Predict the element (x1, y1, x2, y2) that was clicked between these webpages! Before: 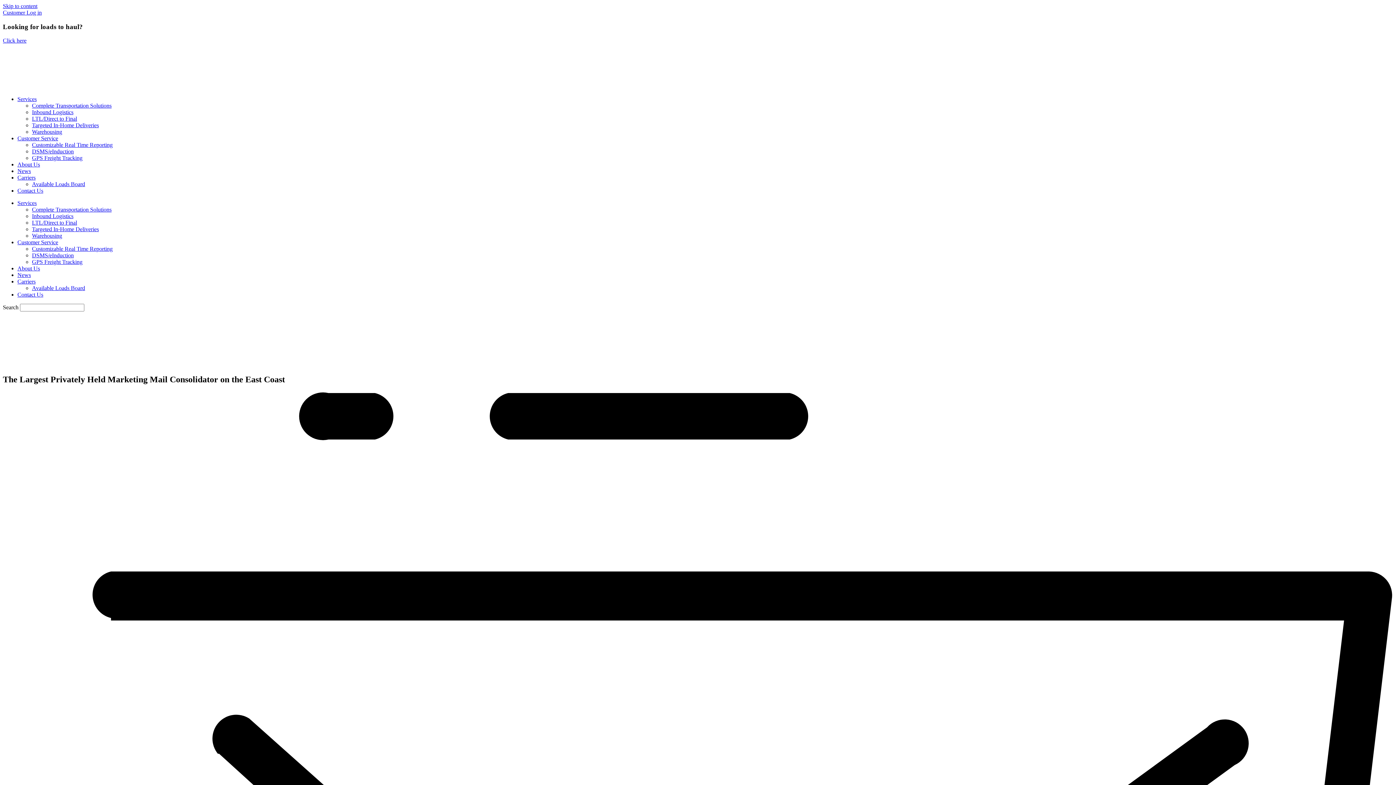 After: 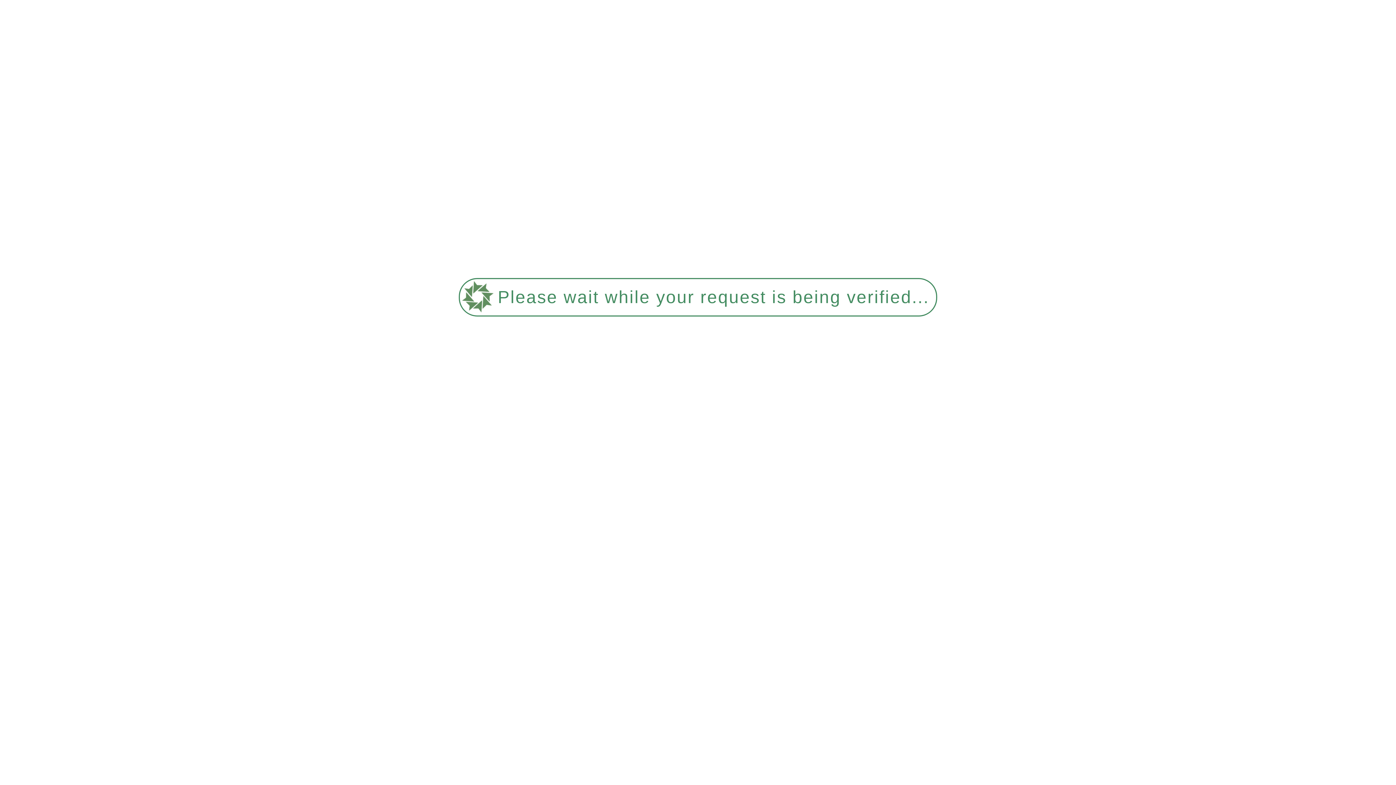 Action: label: Customizable Real Time Reporting bbox: (32, 245, 112, 252)